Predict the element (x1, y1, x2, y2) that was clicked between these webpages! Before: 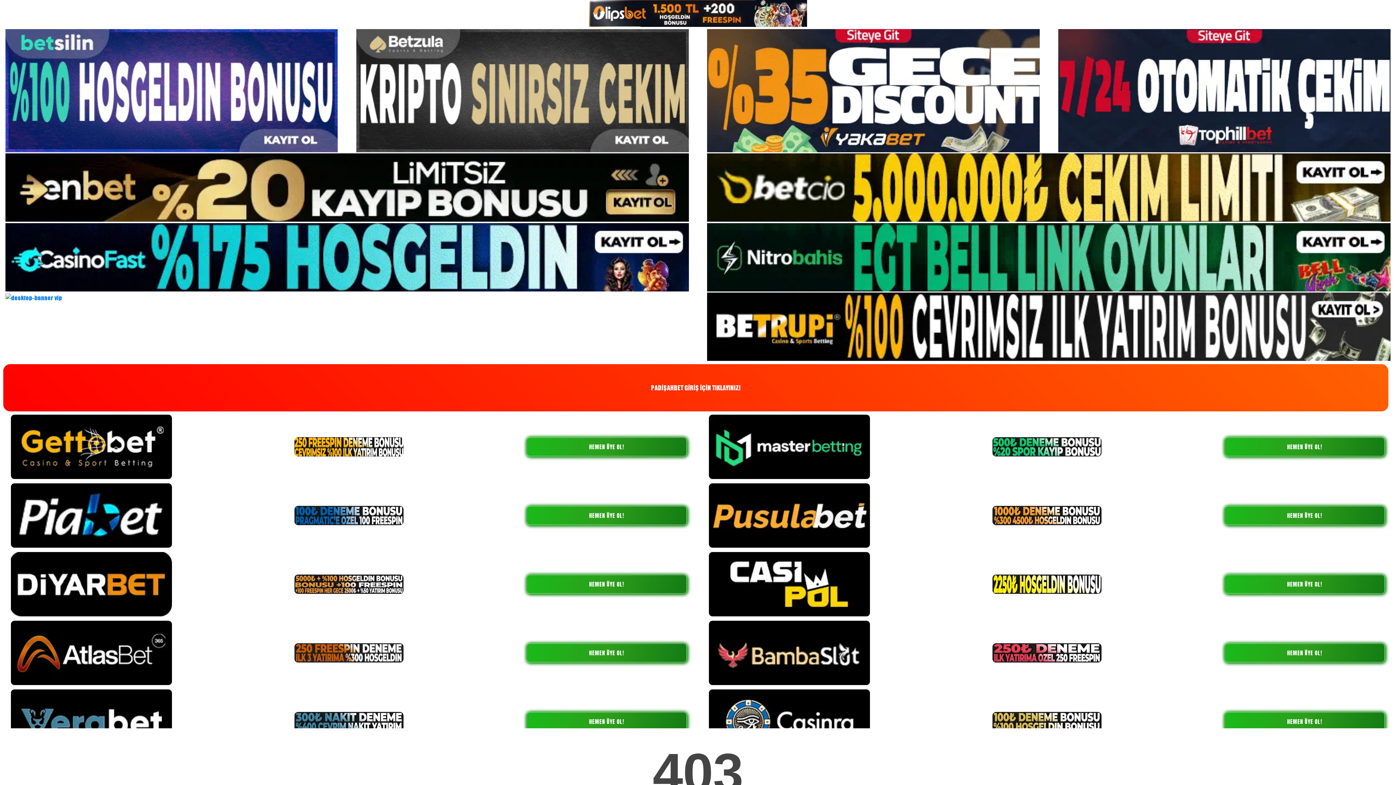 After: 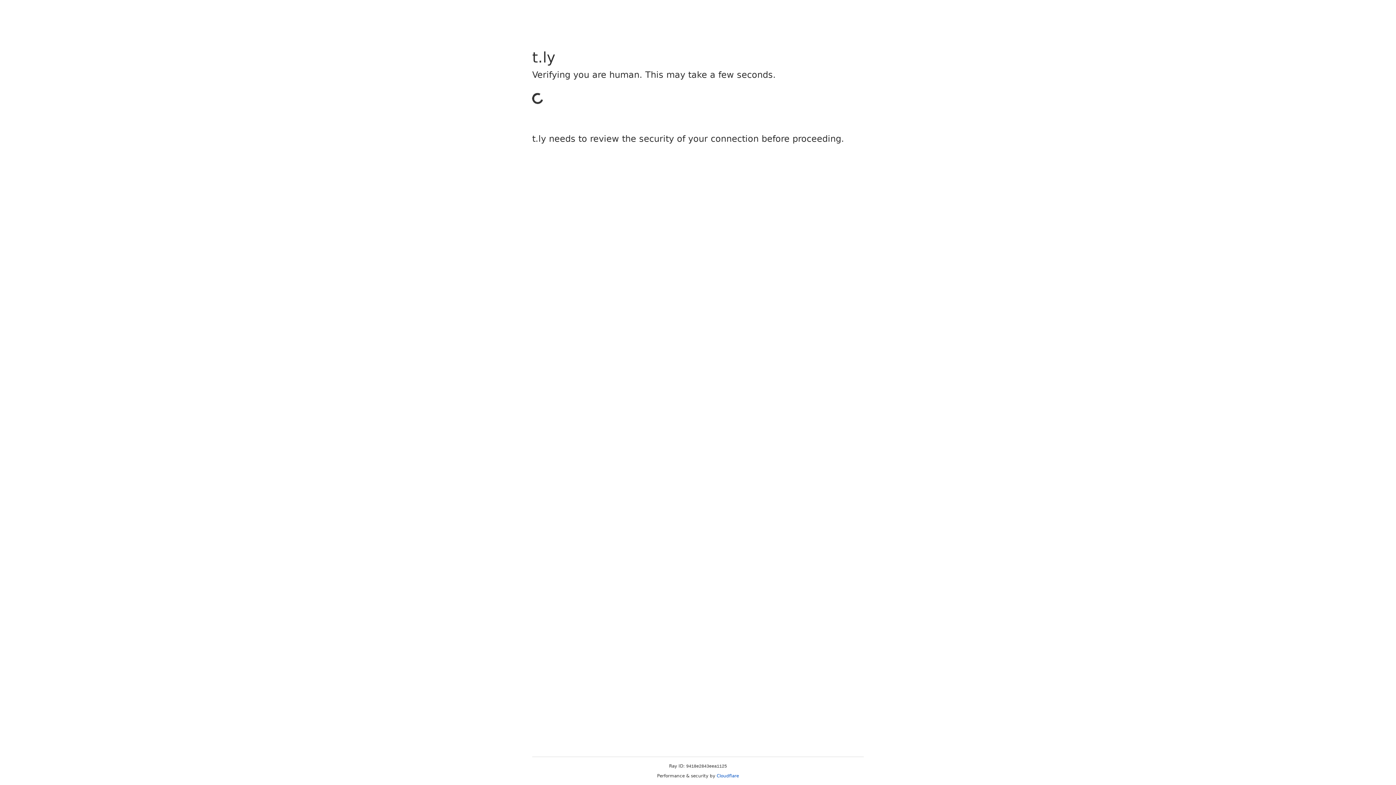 Action: label: HEMEN ÜYE OL! bbox: (526, 574, 687, 594)